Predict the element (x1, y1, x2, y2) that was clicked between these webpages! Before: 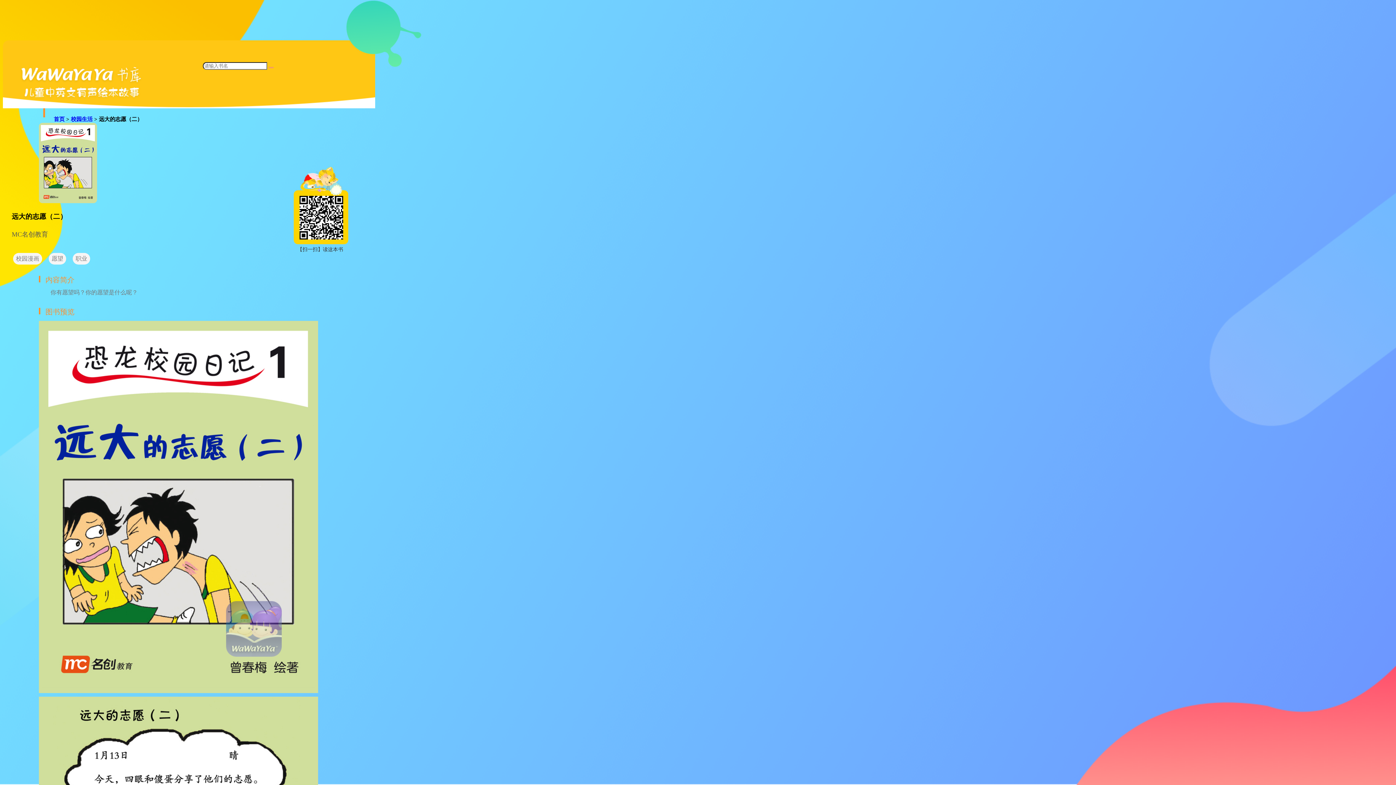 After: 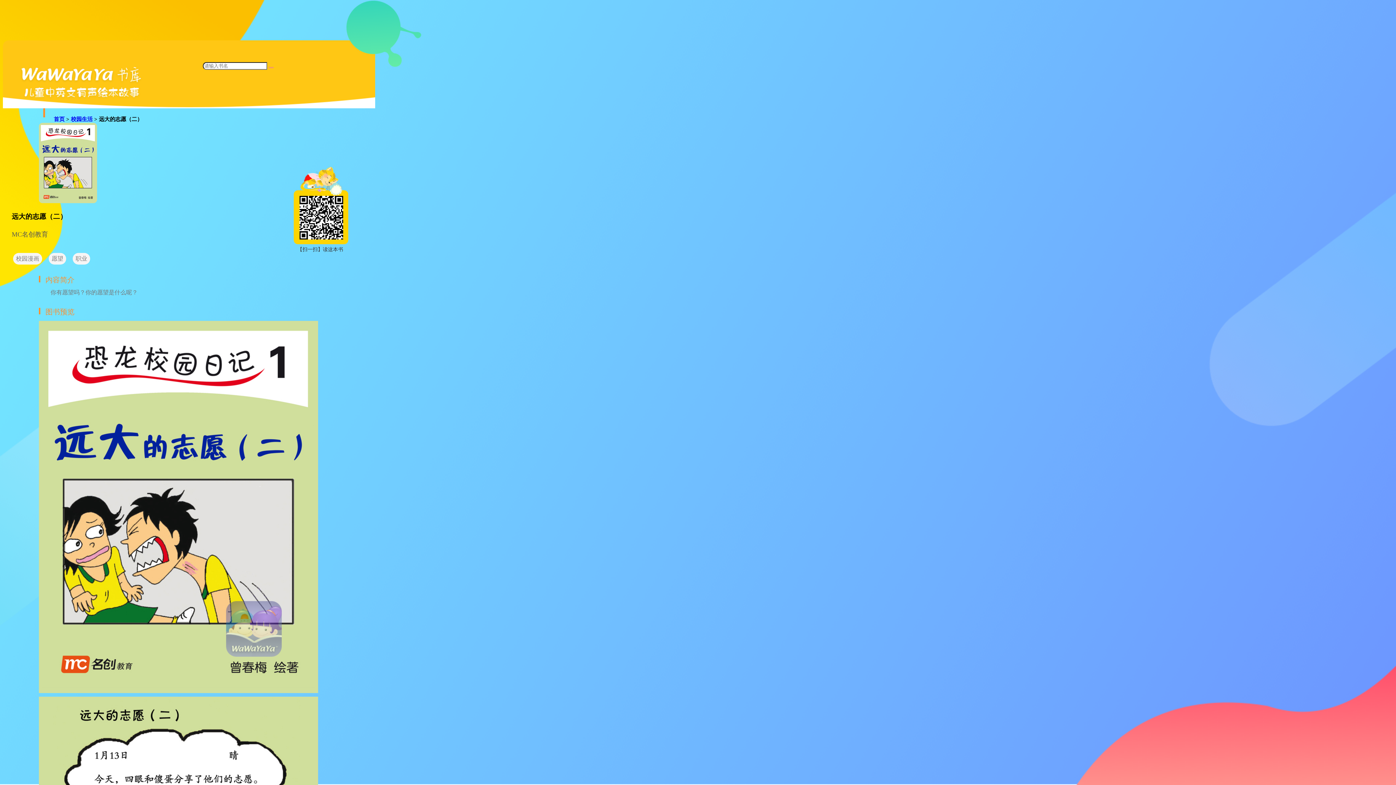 Action: label:   bbox: (38, 116, 46, 122)